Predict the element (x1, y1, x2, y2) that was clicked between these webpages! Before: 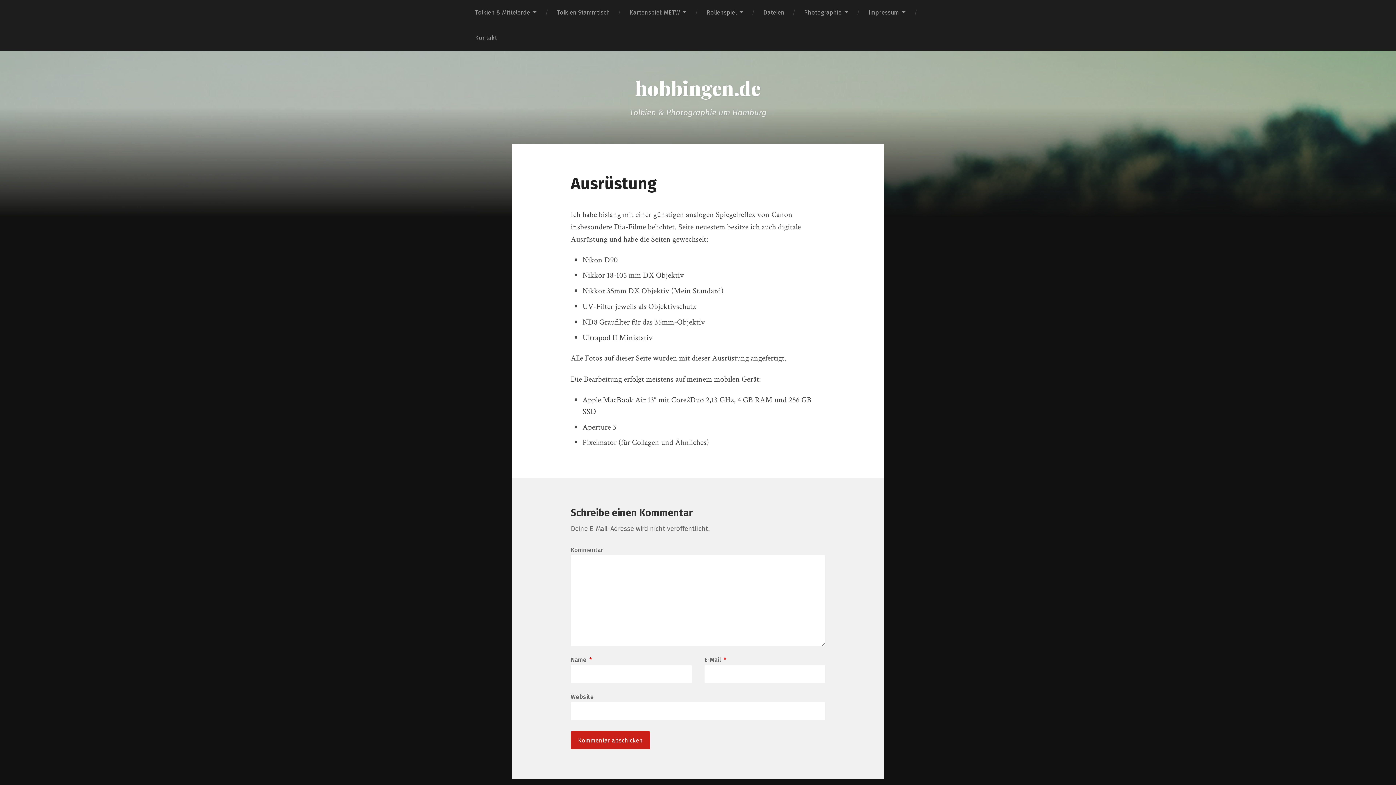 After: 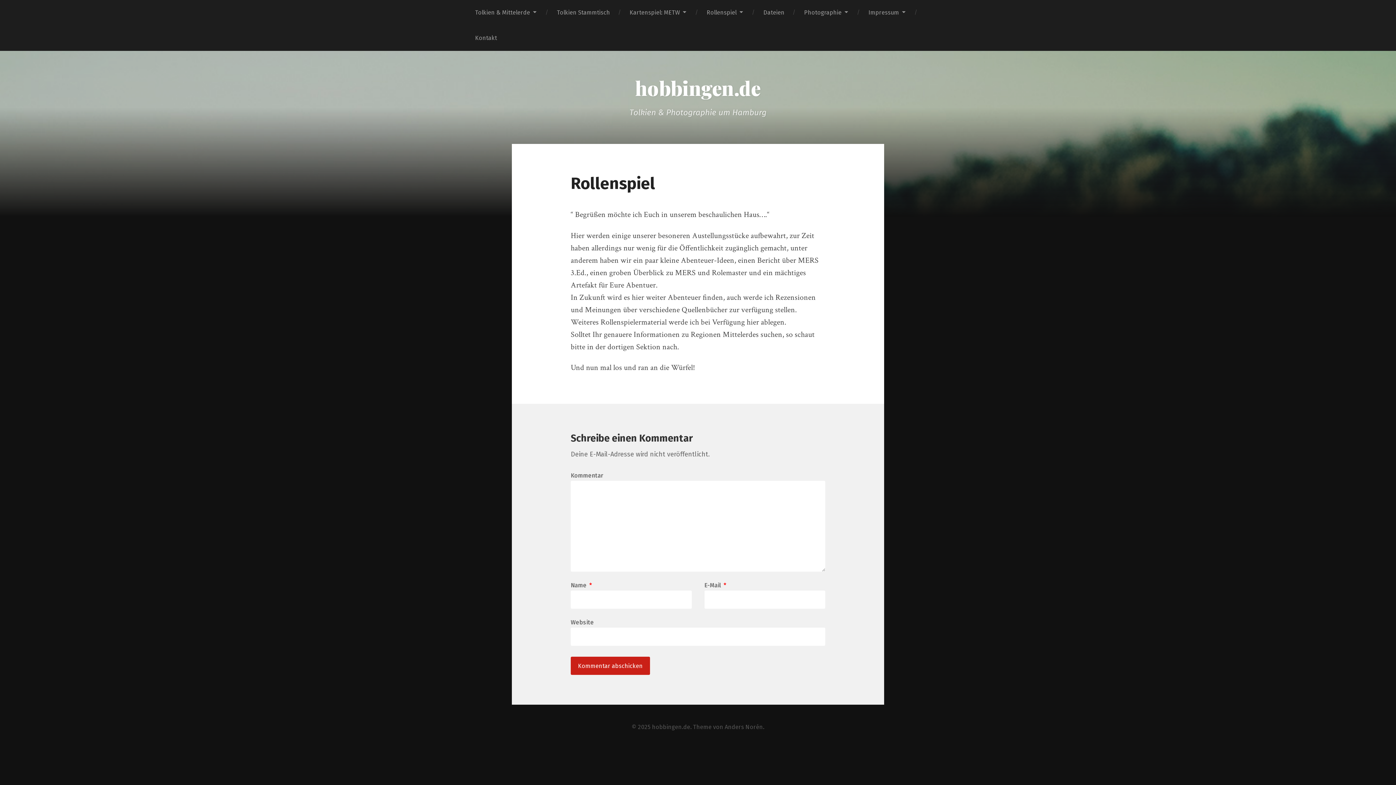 Action: bbox: (697, 0, 753, 25) label: Rollenspiel